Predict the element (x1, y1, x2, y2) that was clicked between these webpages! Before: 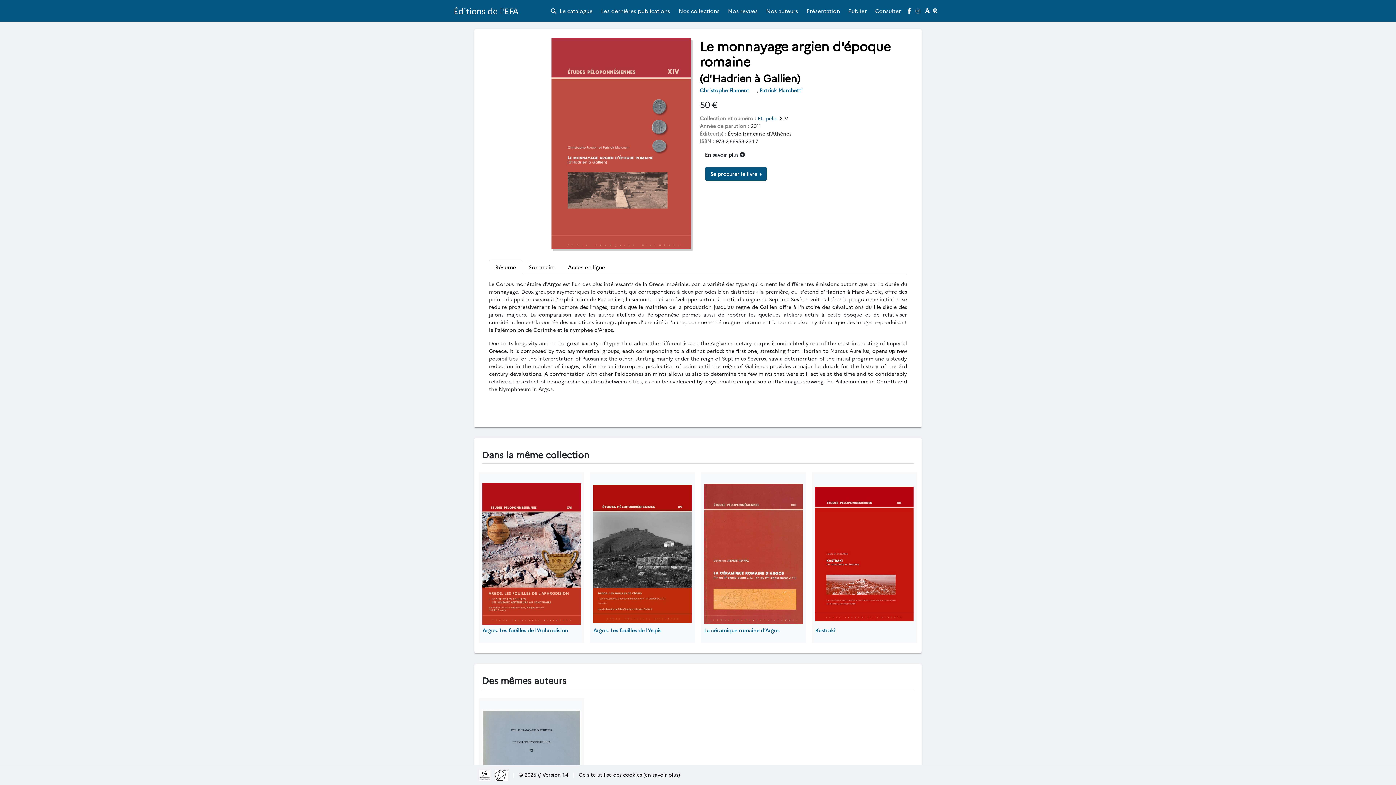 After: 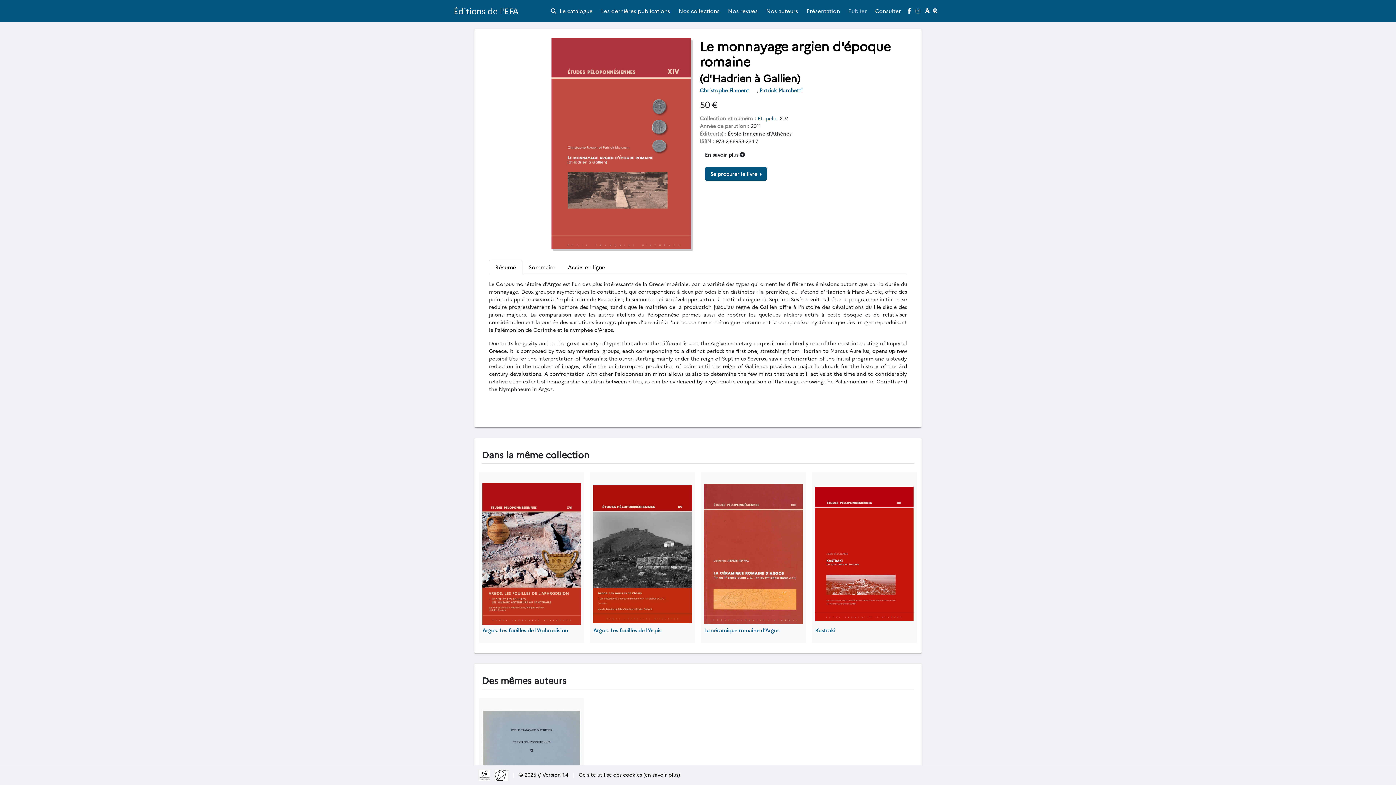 Action: bbox: (843, 3, 867, 17) label: Publier